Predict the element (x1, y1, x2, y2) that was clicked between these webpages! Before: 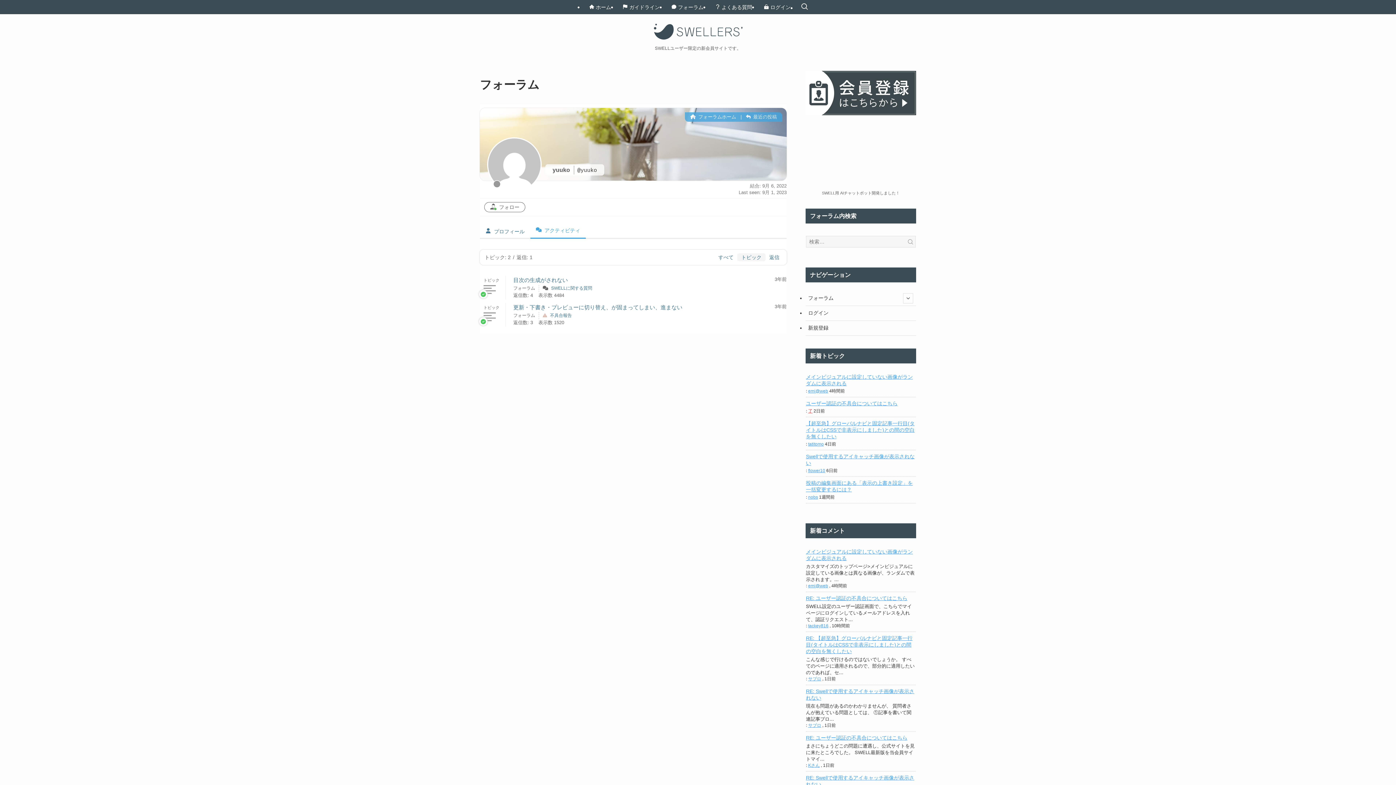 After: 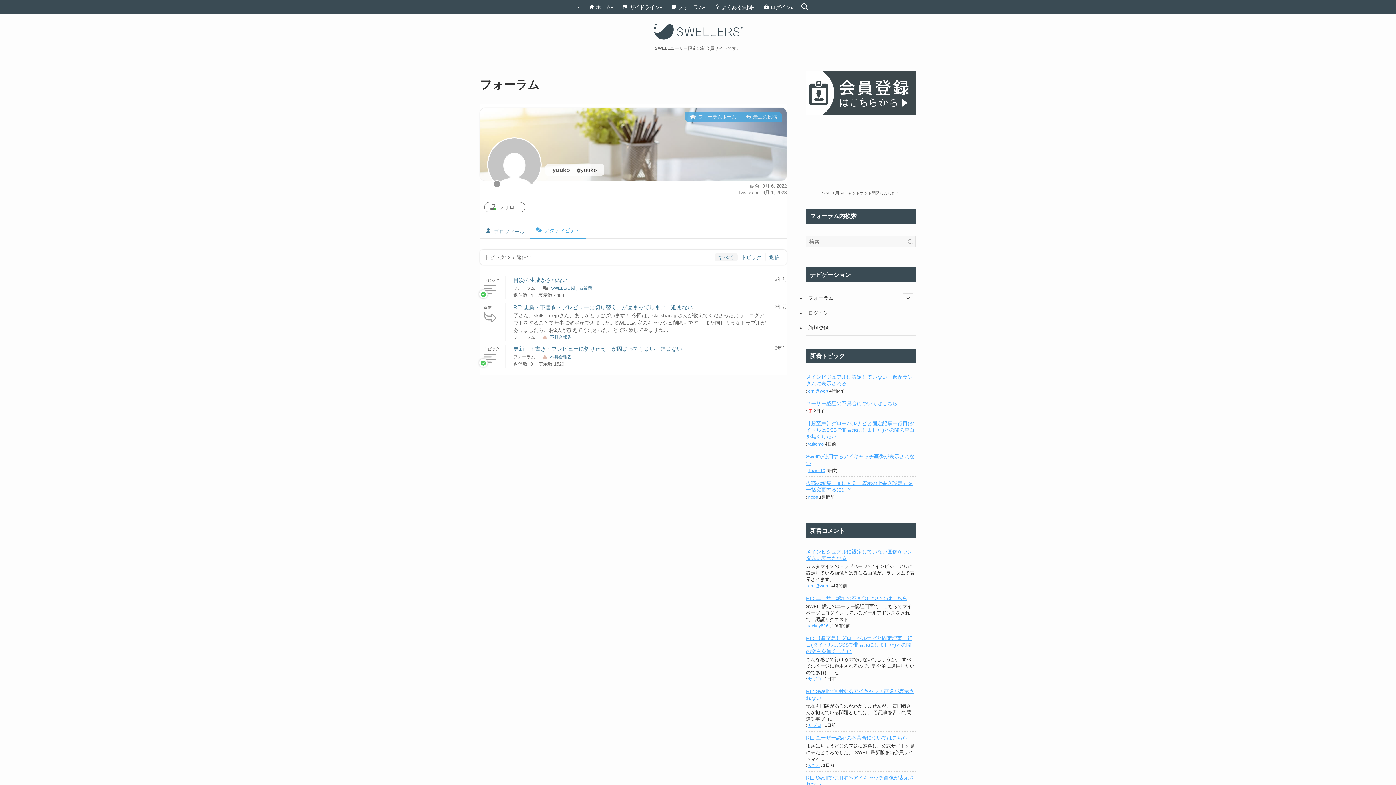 Action: label:  アクティビティ bbox: (530, 223, 586, 238)